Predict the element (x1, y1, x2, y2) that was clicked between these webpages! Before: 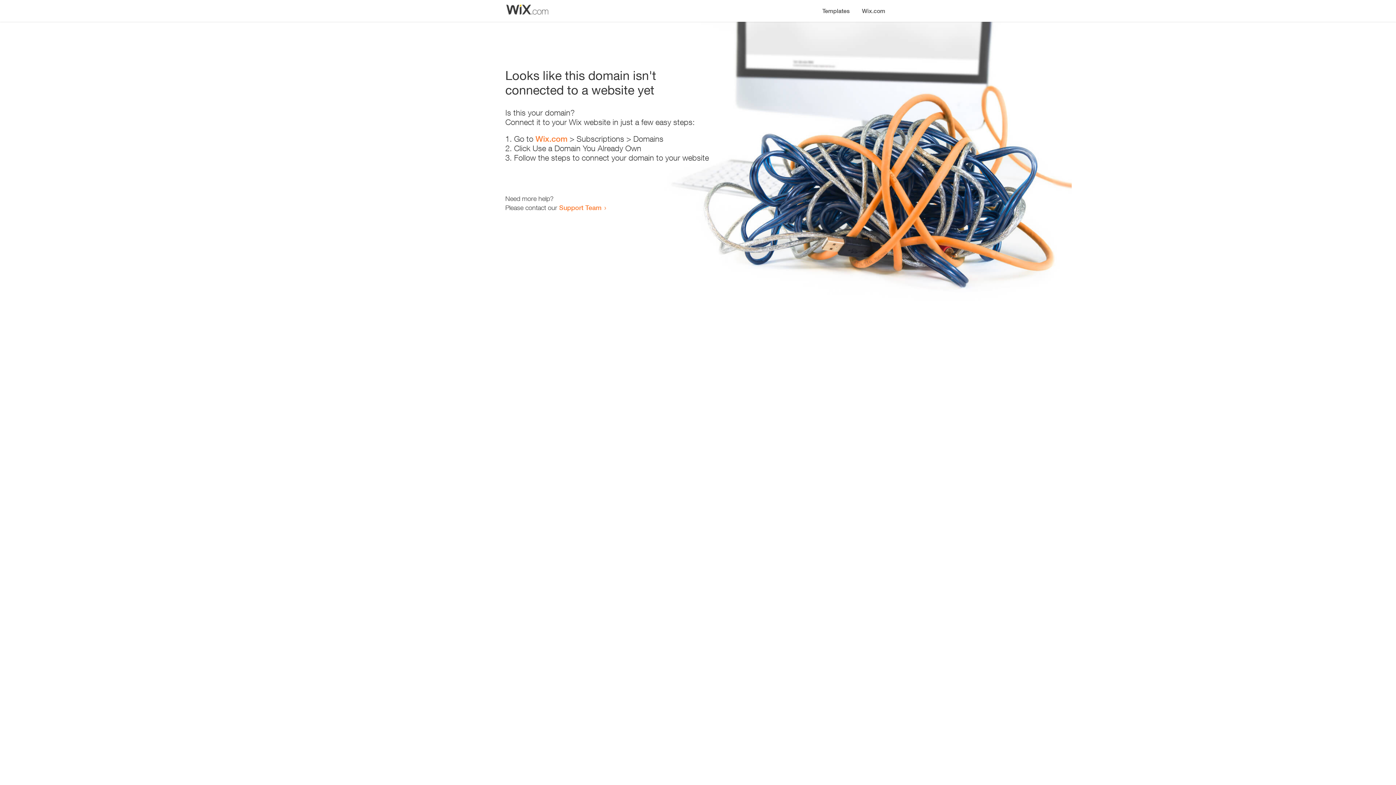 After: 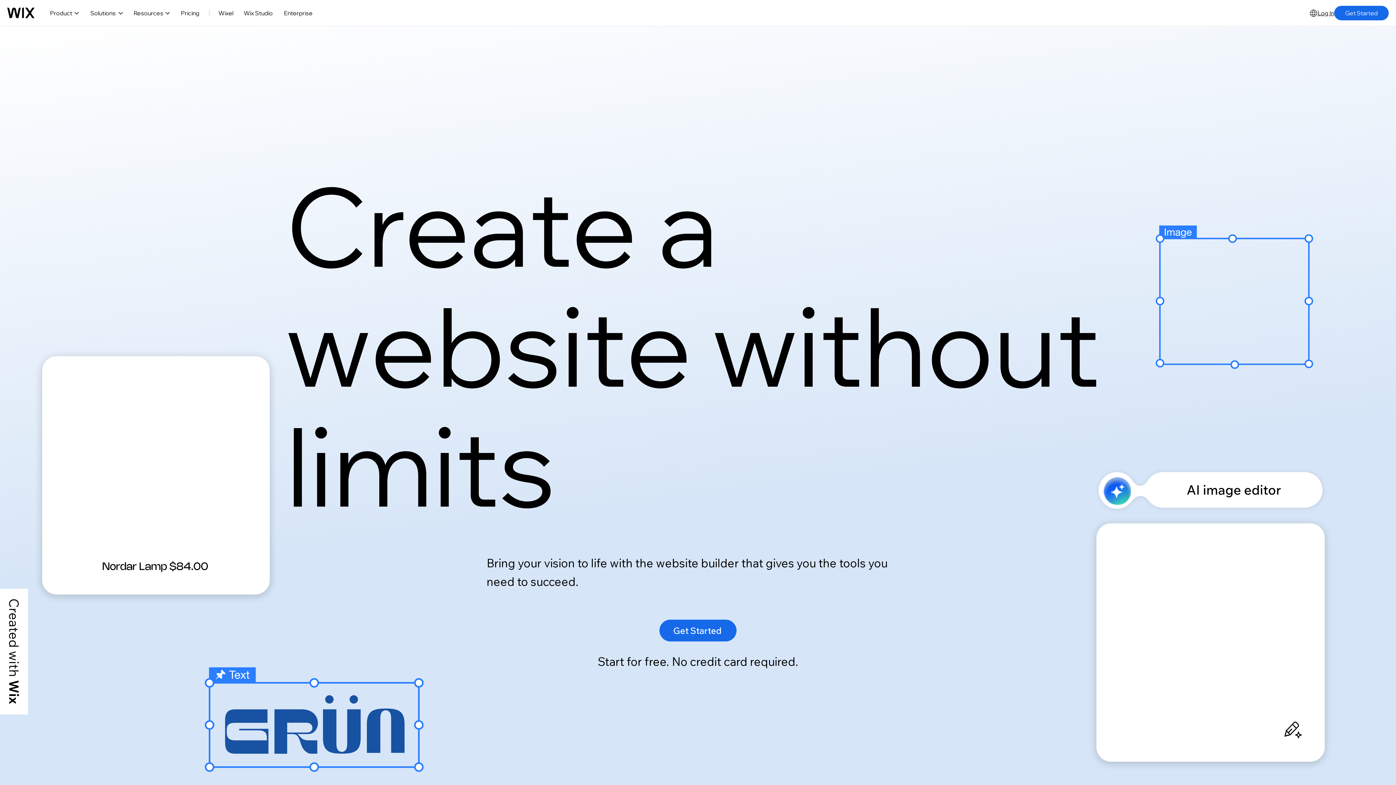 Action: label: Wix.com bbox: (856, 0, 890, 14)